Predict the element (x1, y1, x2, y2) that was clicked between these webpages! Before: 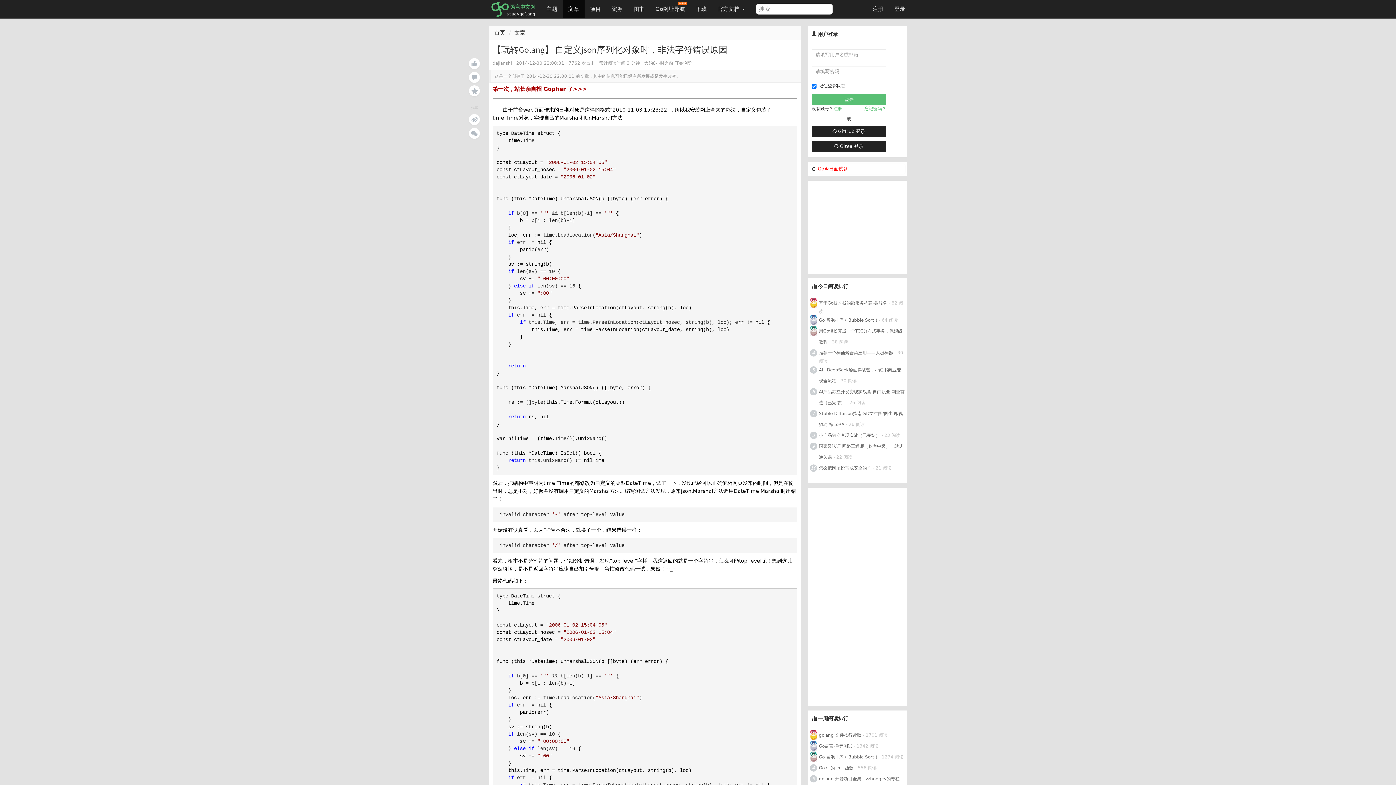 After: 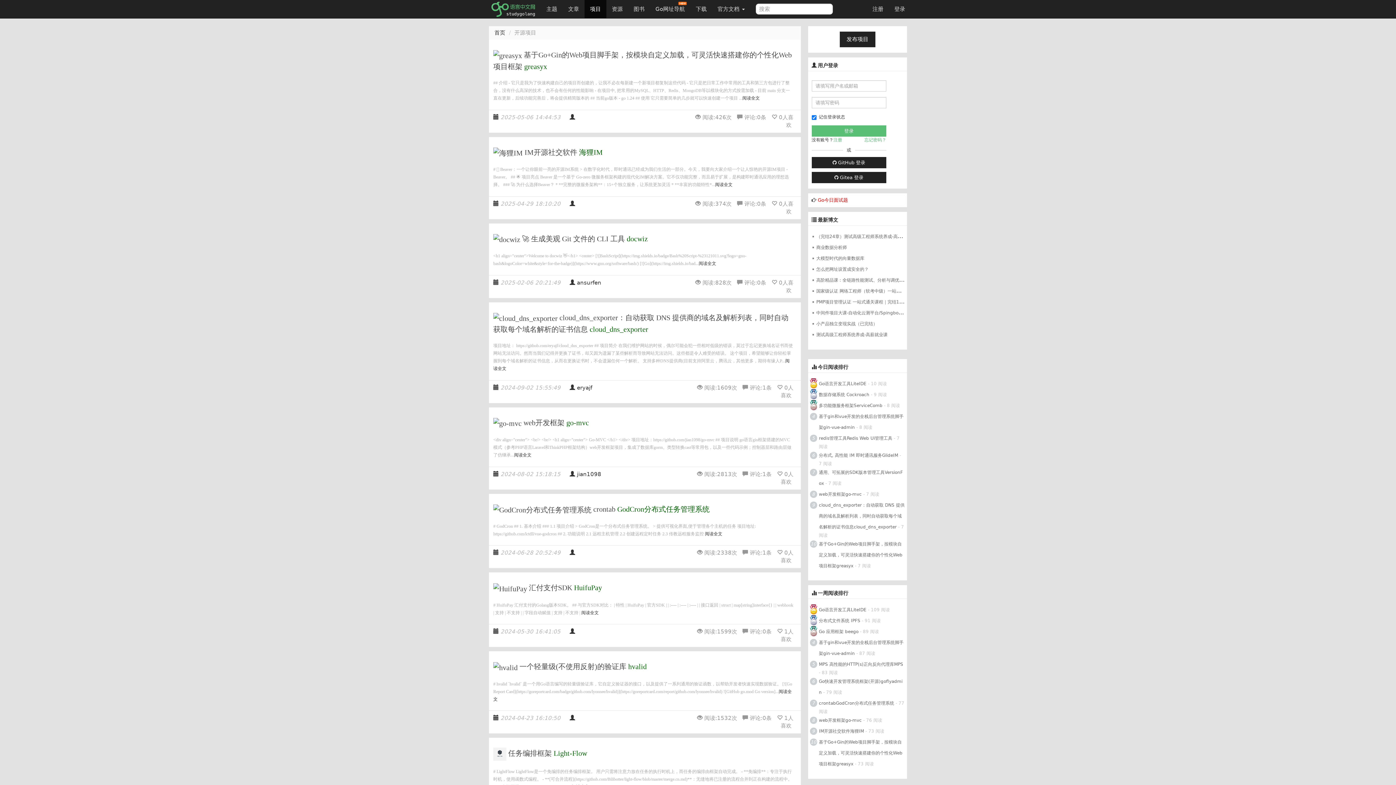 Action: bbox: (584, 0, 606, 18) label: 项目